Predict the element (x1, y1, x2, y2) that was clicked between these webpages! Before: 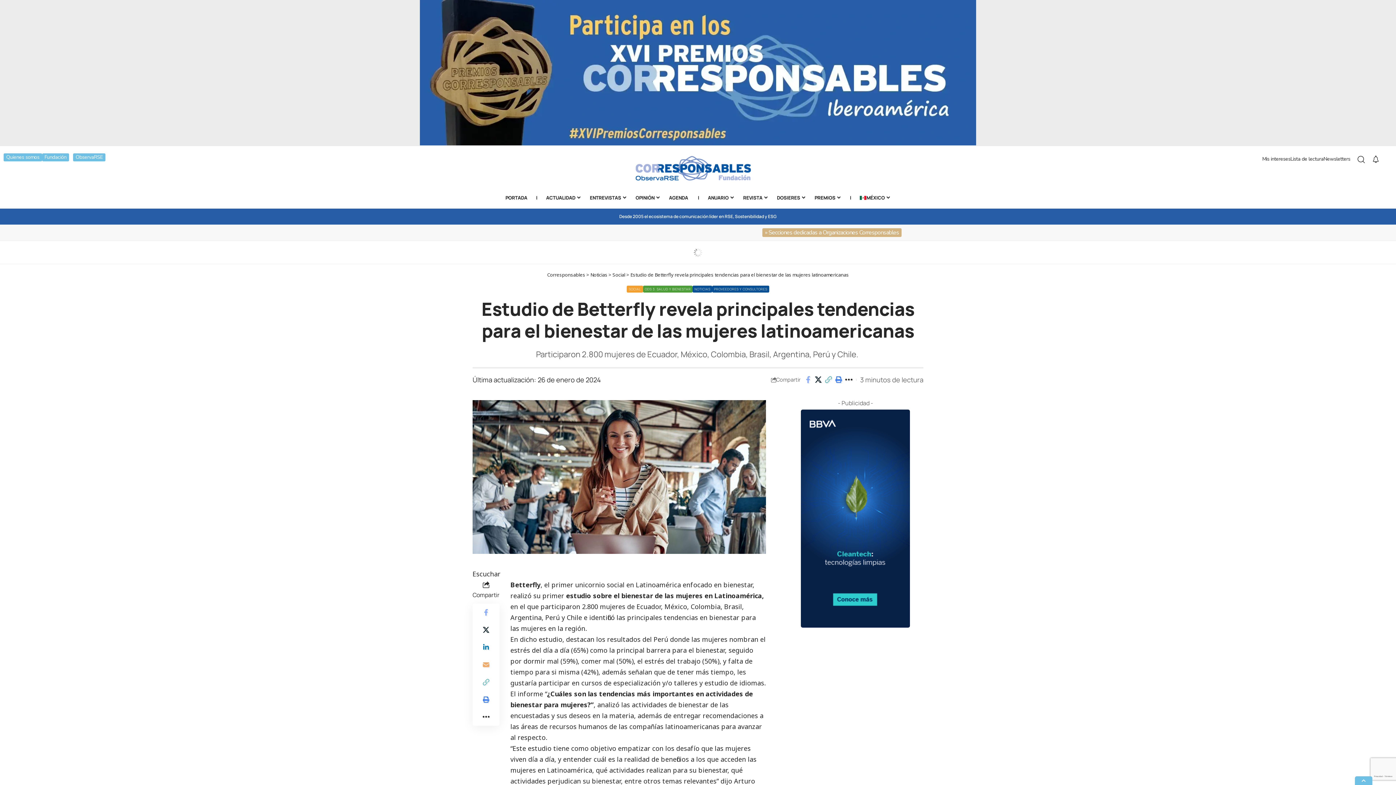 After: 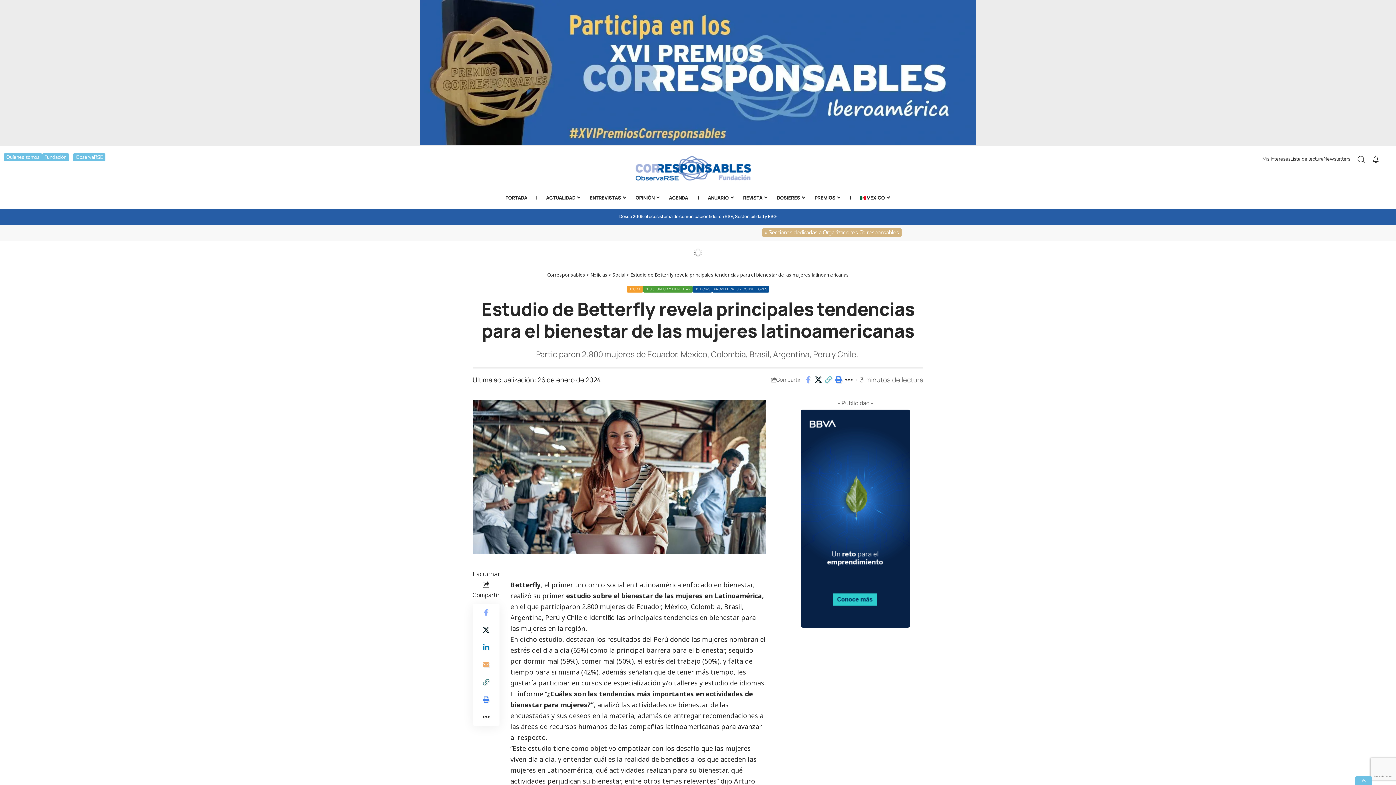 Action: bbox: (477, 673, 494, 691) label: Copy Link